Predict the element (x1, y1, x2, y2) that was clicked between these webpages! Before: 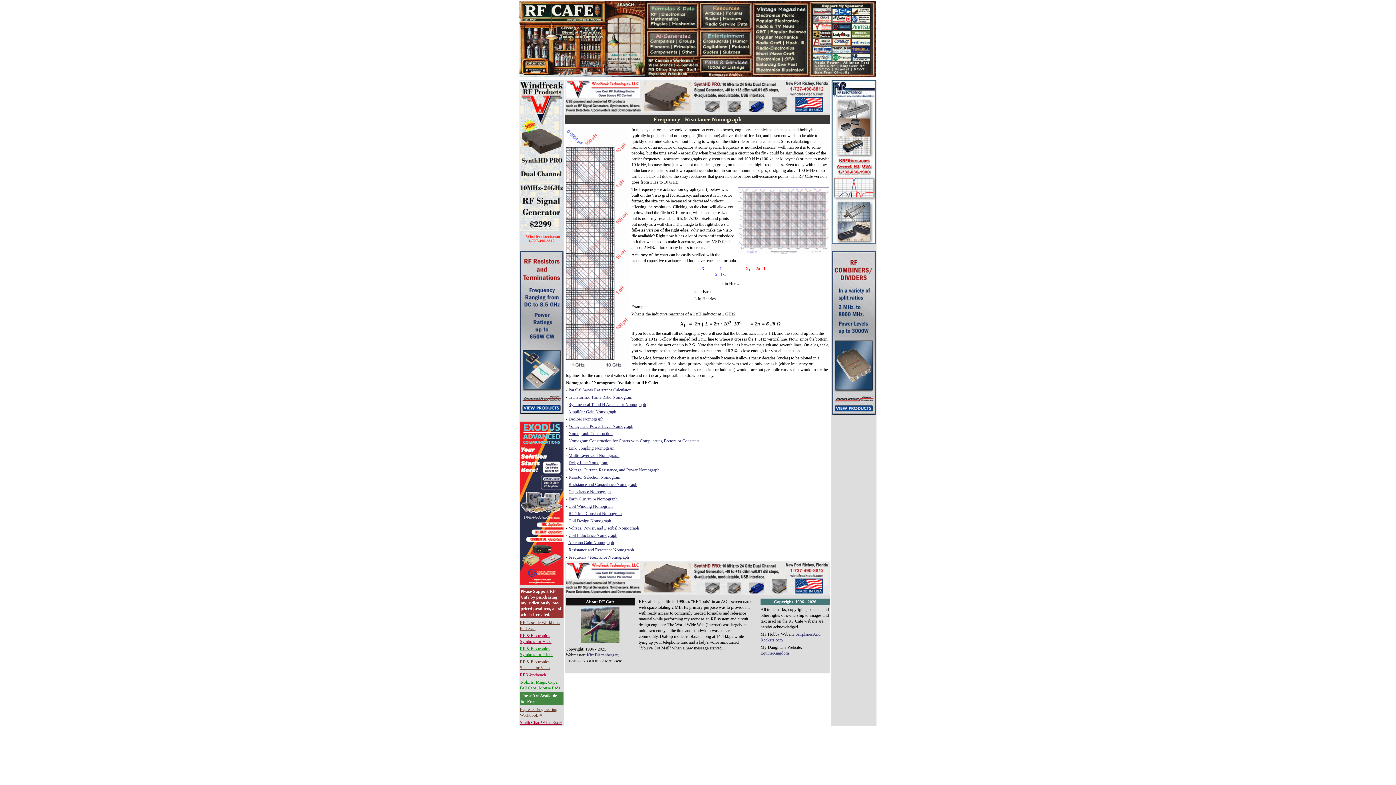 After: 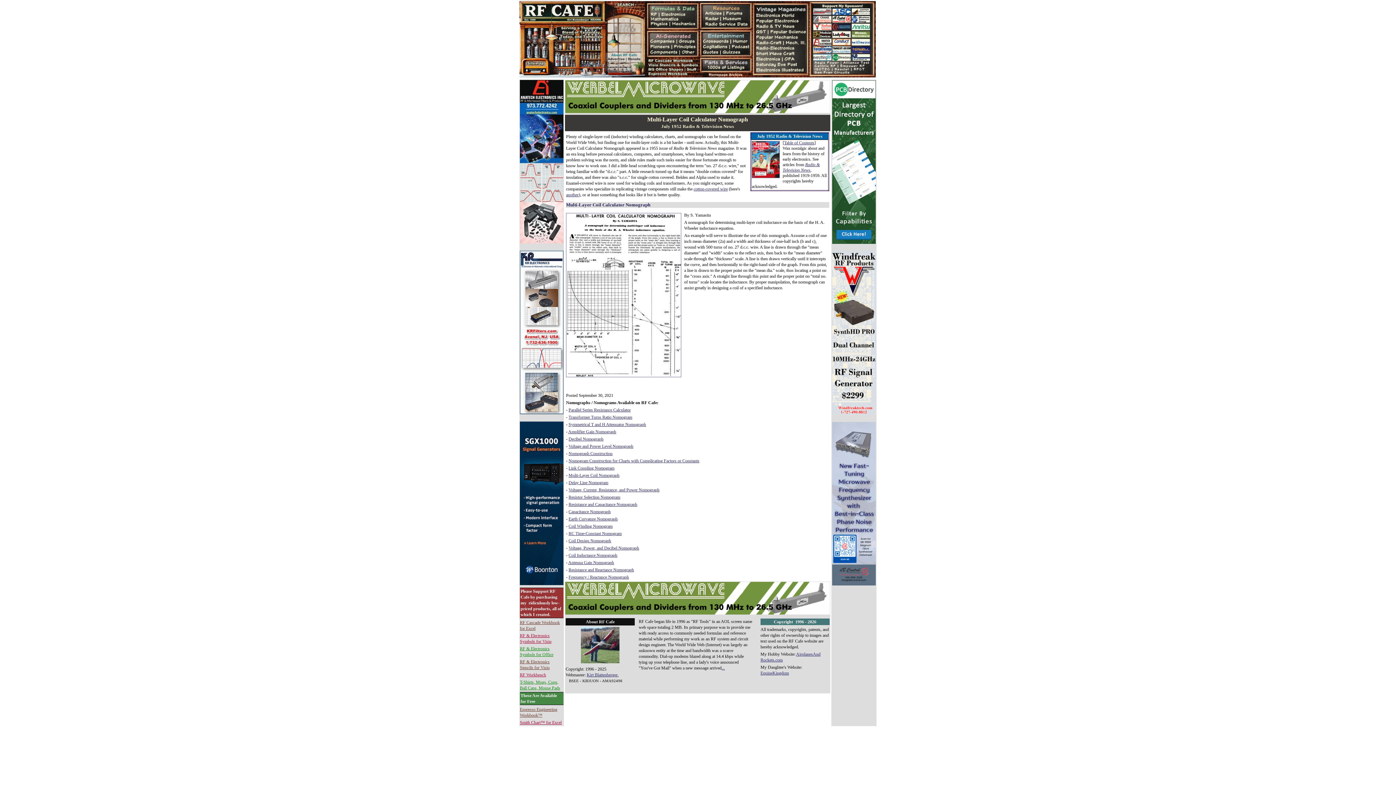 Action: label: Multi-Layer Coil Nomograph bbox: (568, 453, 619, 458)